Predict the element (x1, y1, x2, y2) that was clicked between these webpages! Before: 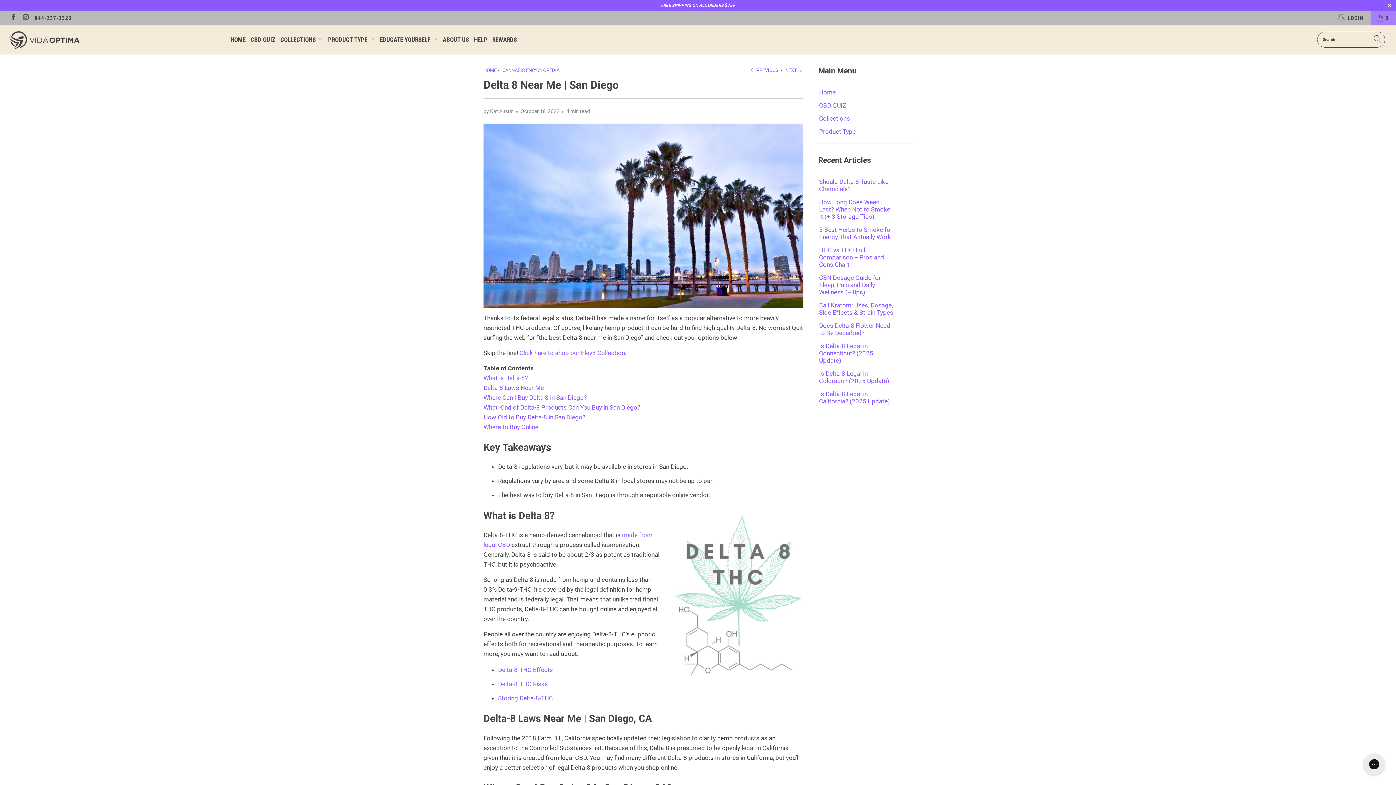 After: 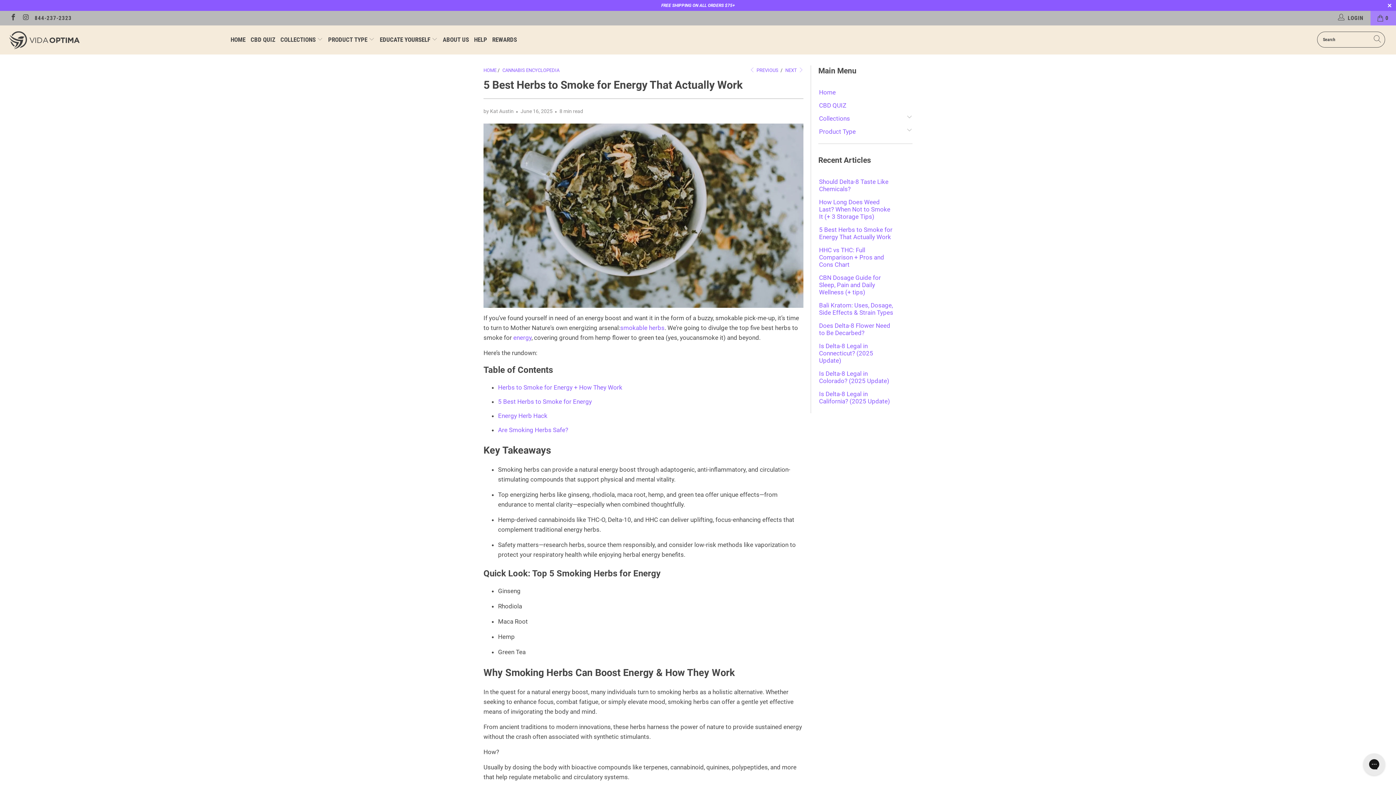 Action: label: 5 Best Herbs to Smoke for Energy That Actually Work bbox: (818, 226, 893, 240)